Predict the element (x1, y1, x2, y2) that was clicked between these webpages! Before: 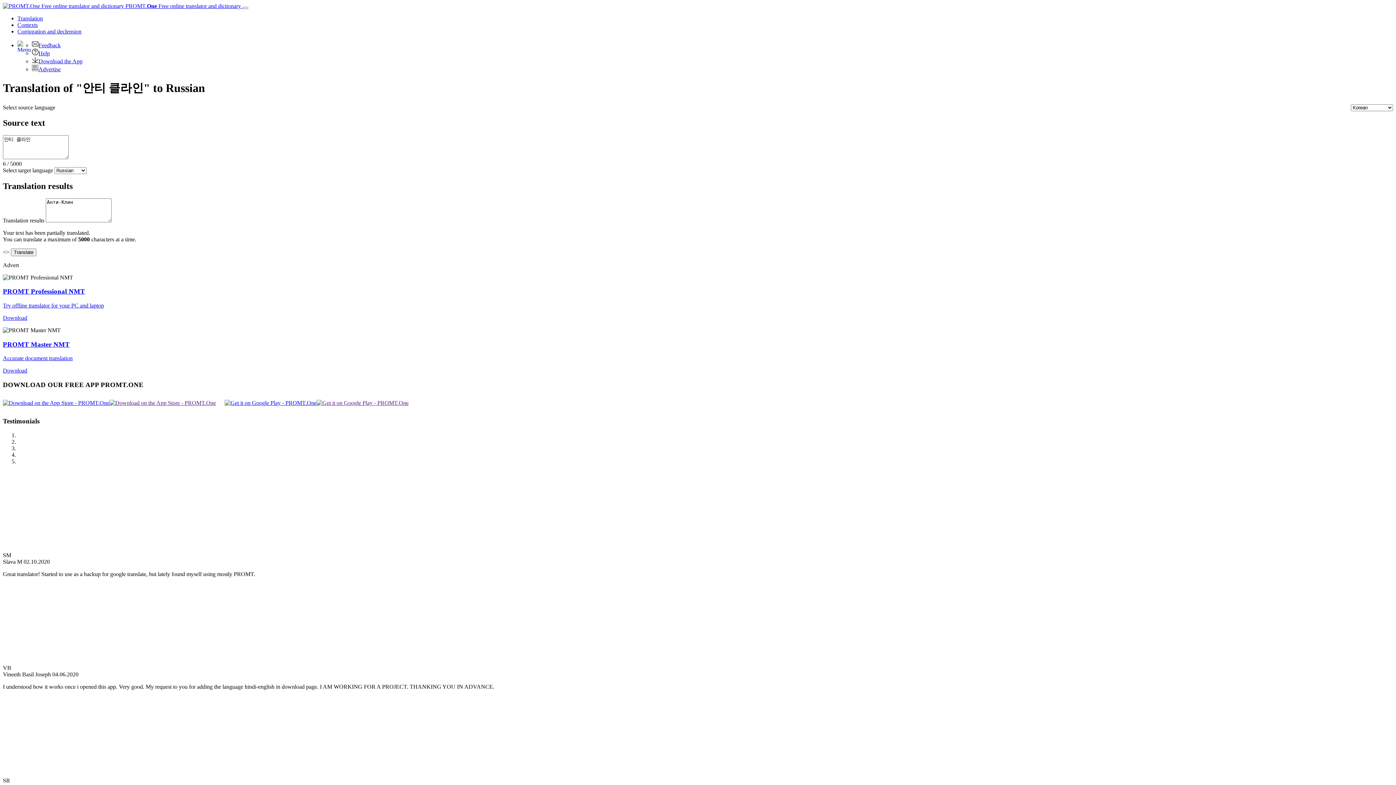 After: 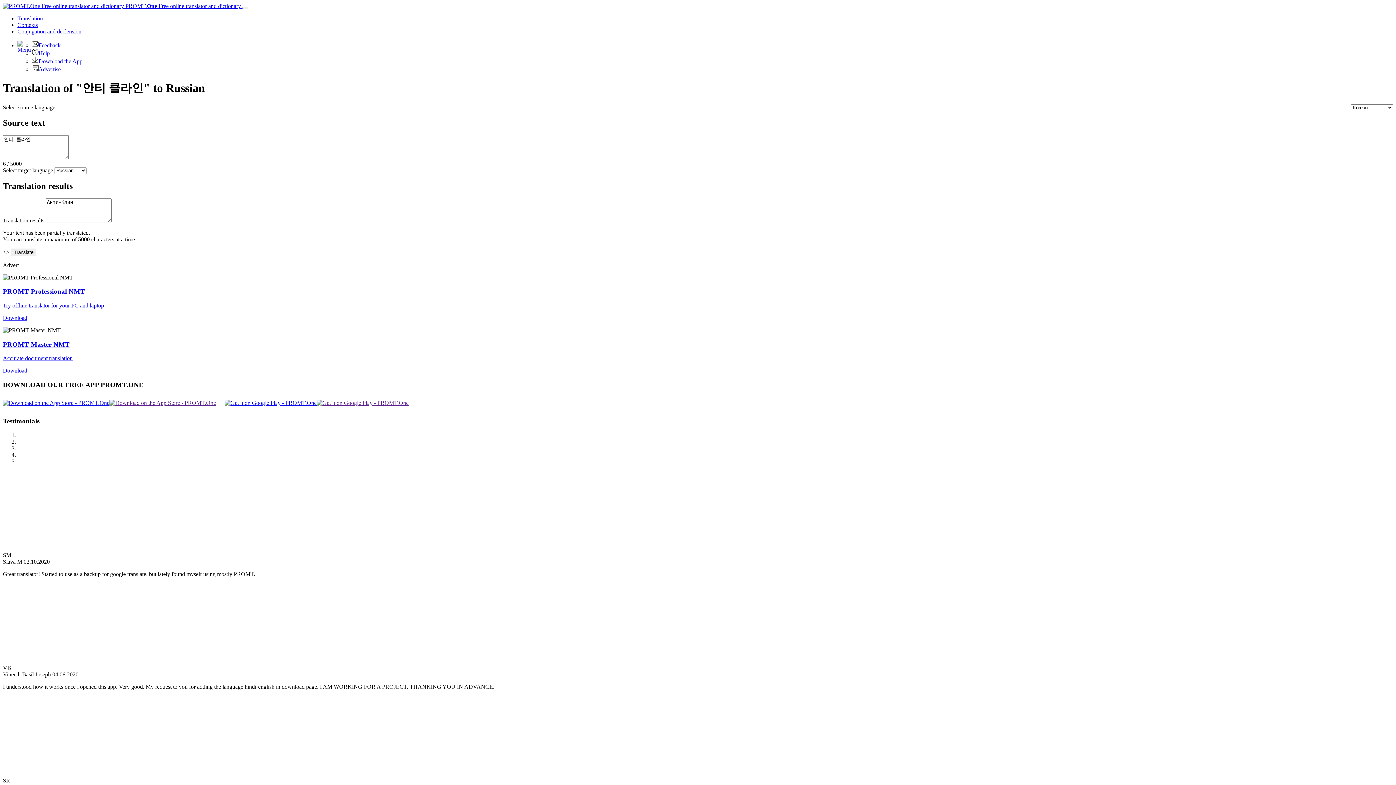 Action: bbox: (316, 400, 408, 406)